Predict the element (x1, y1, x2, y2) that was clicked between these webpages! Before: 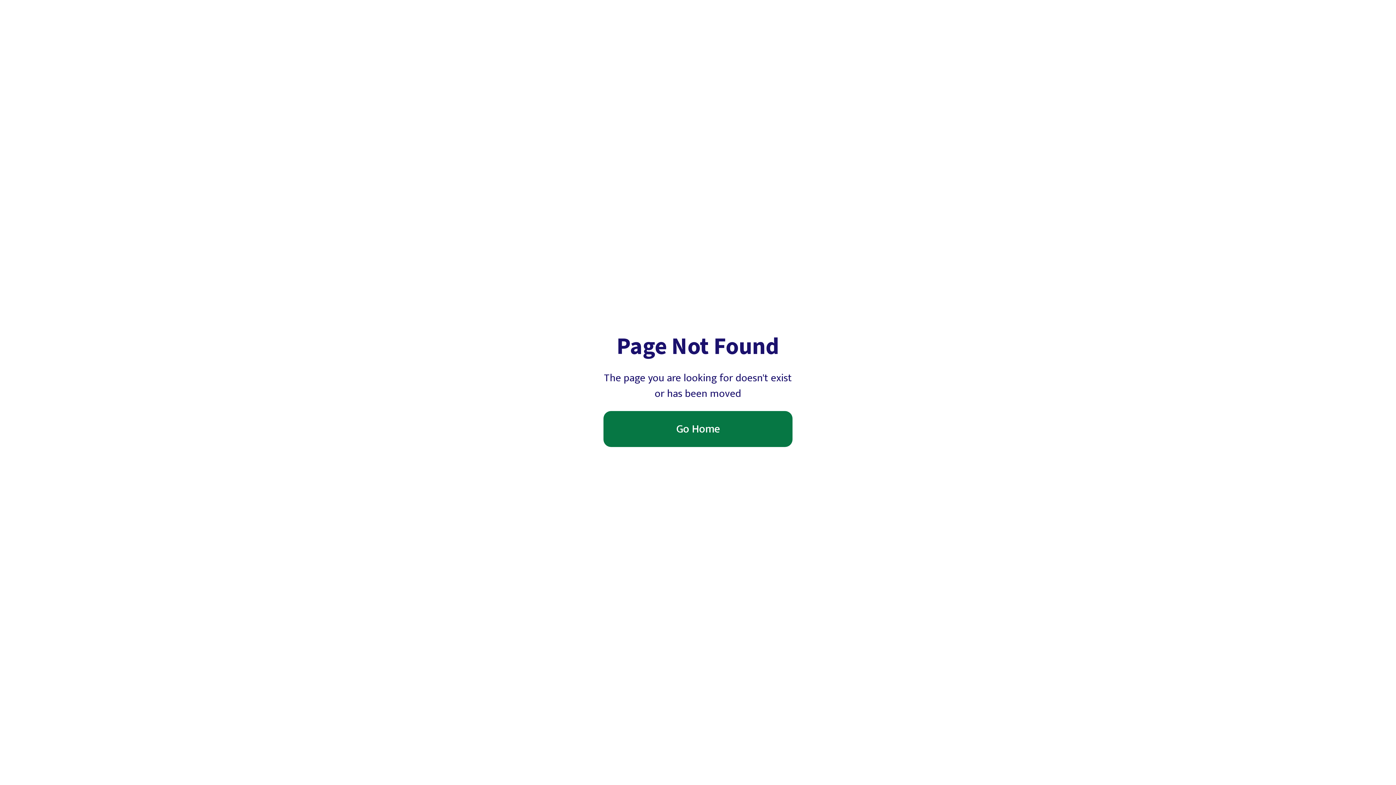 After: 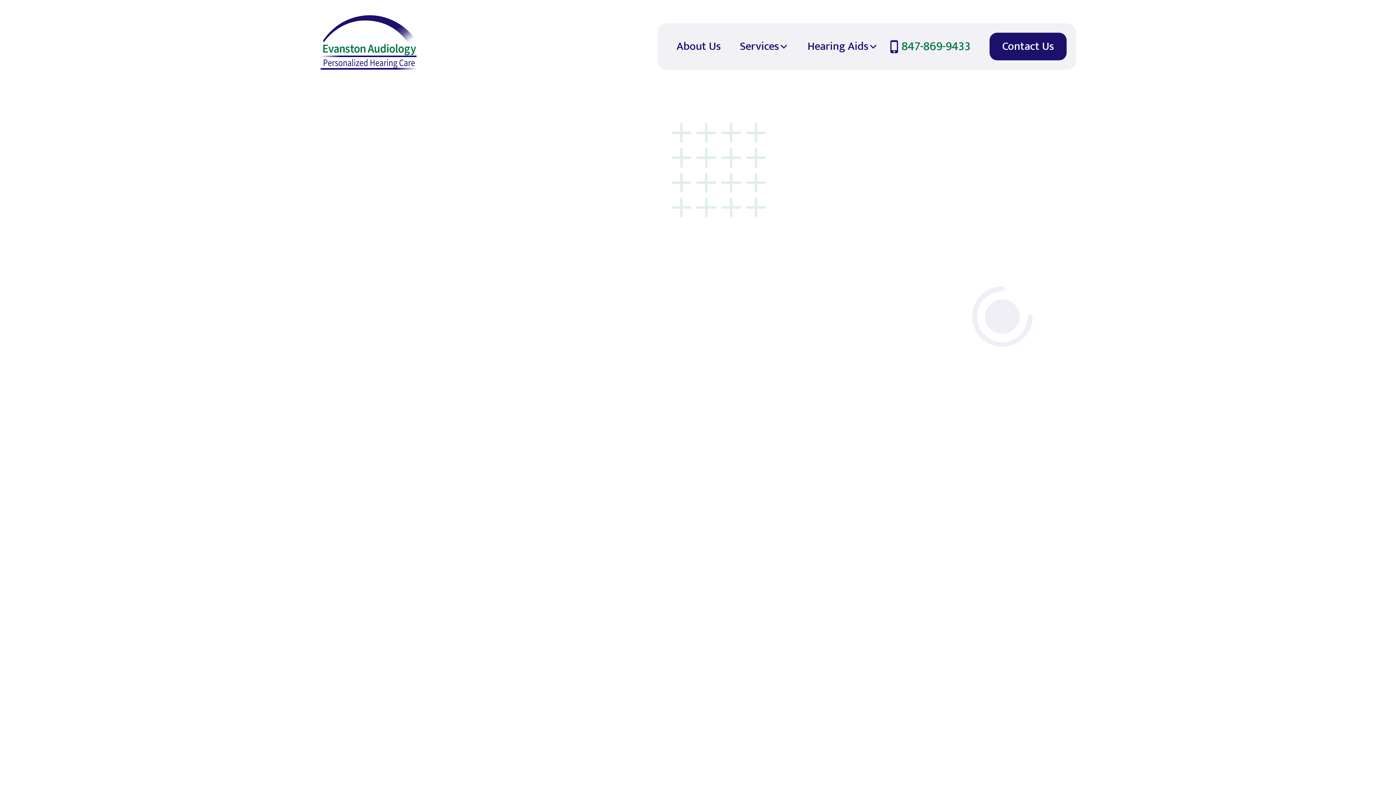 Action: label: Go Home bbox: (603, 411, 792, 447)